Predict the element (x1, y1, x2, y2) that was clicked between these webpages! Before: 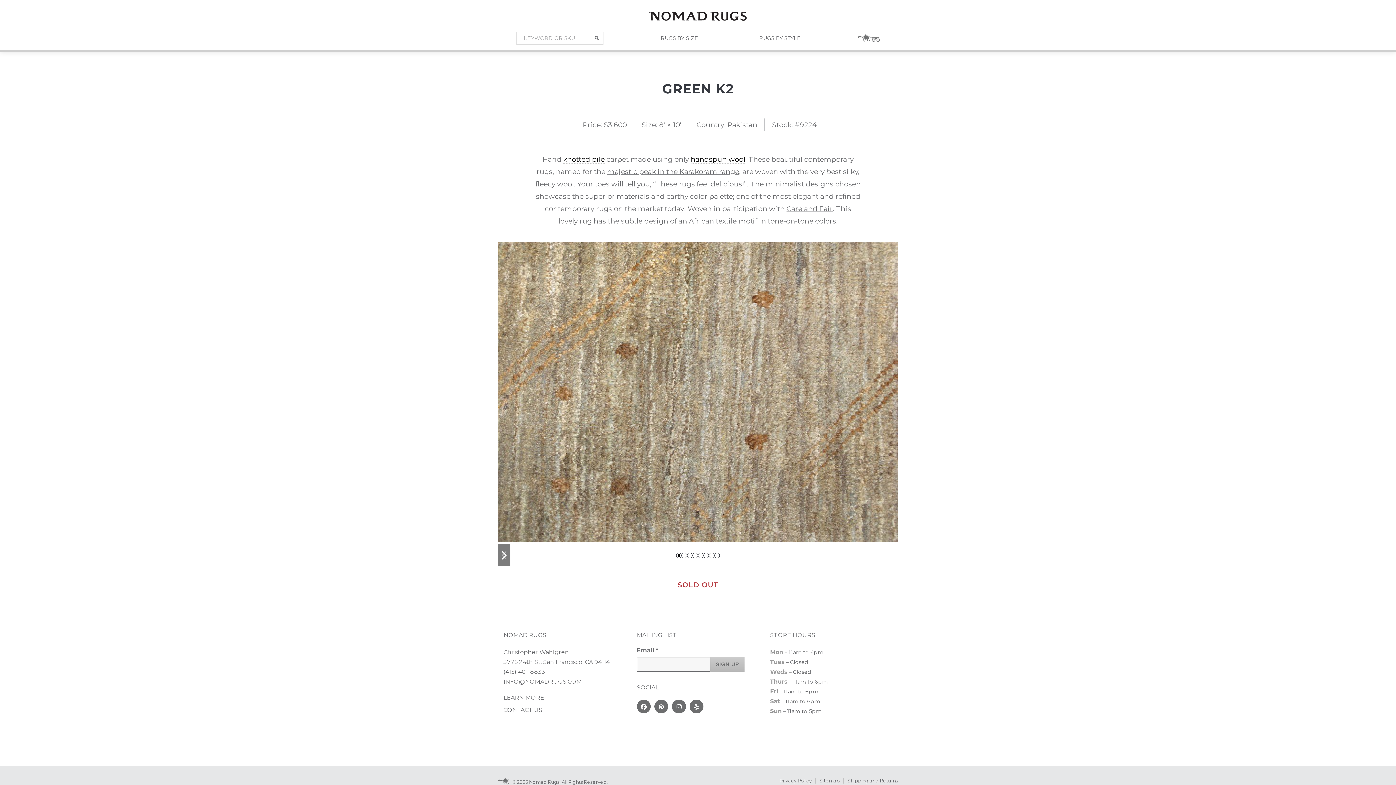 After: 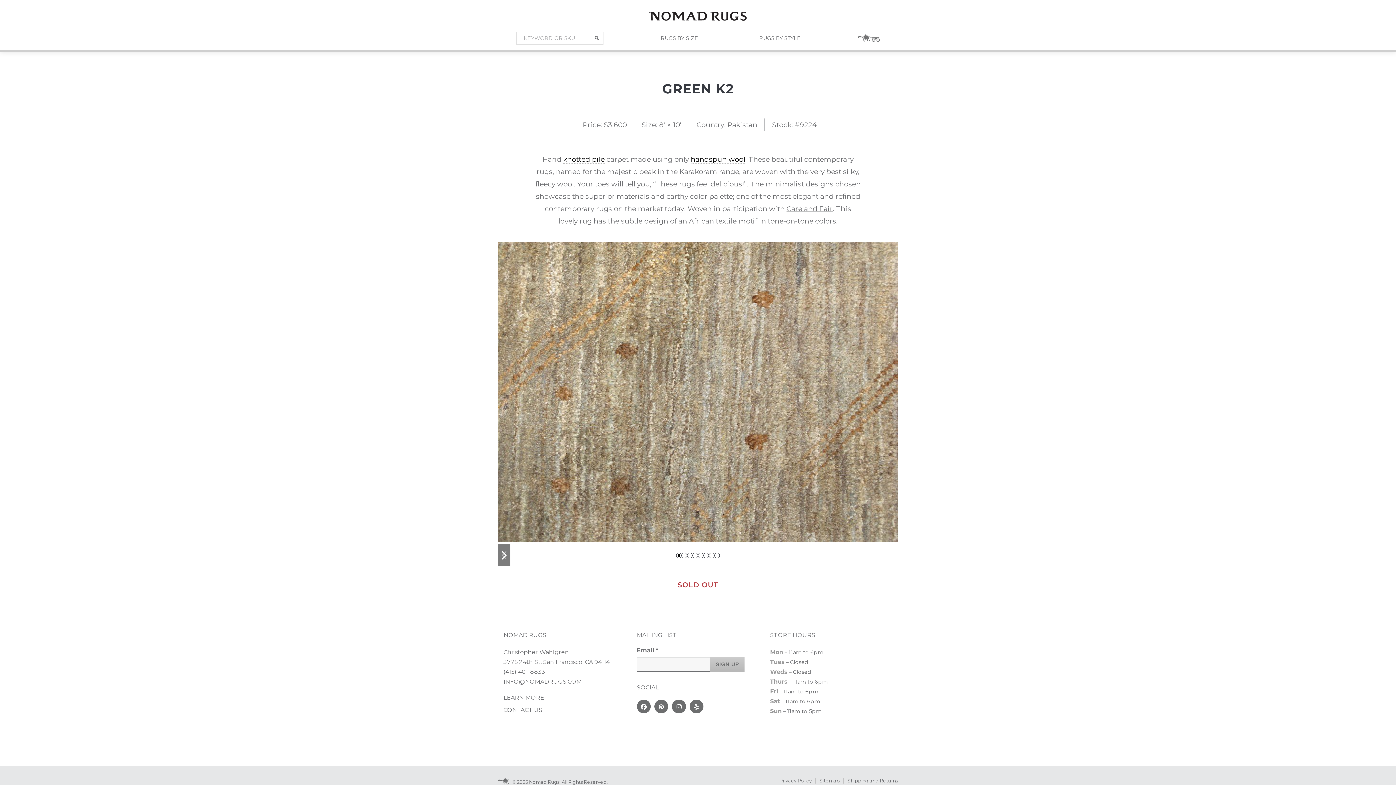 Action: bbox: (607, 167, 739, 176) label: majestic peak in the Karakoram range